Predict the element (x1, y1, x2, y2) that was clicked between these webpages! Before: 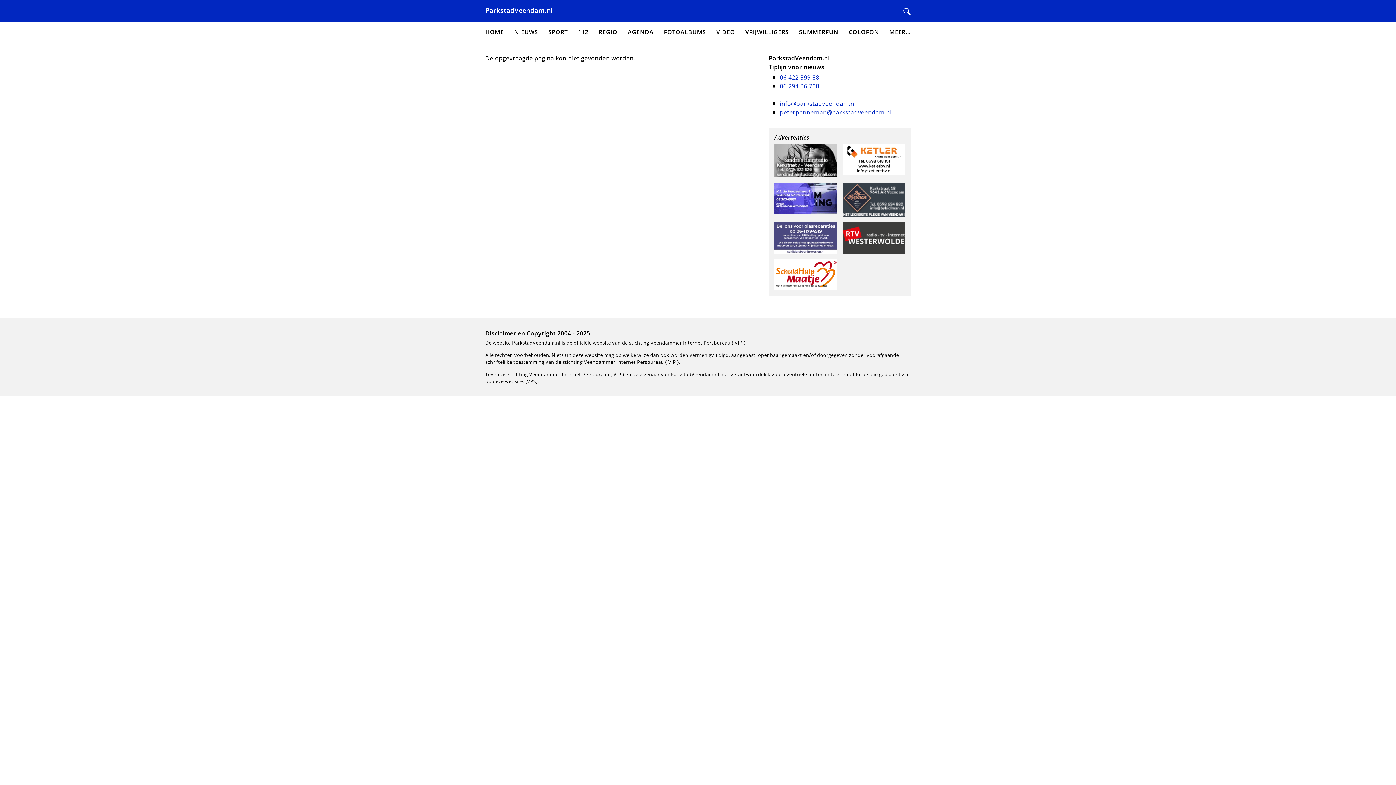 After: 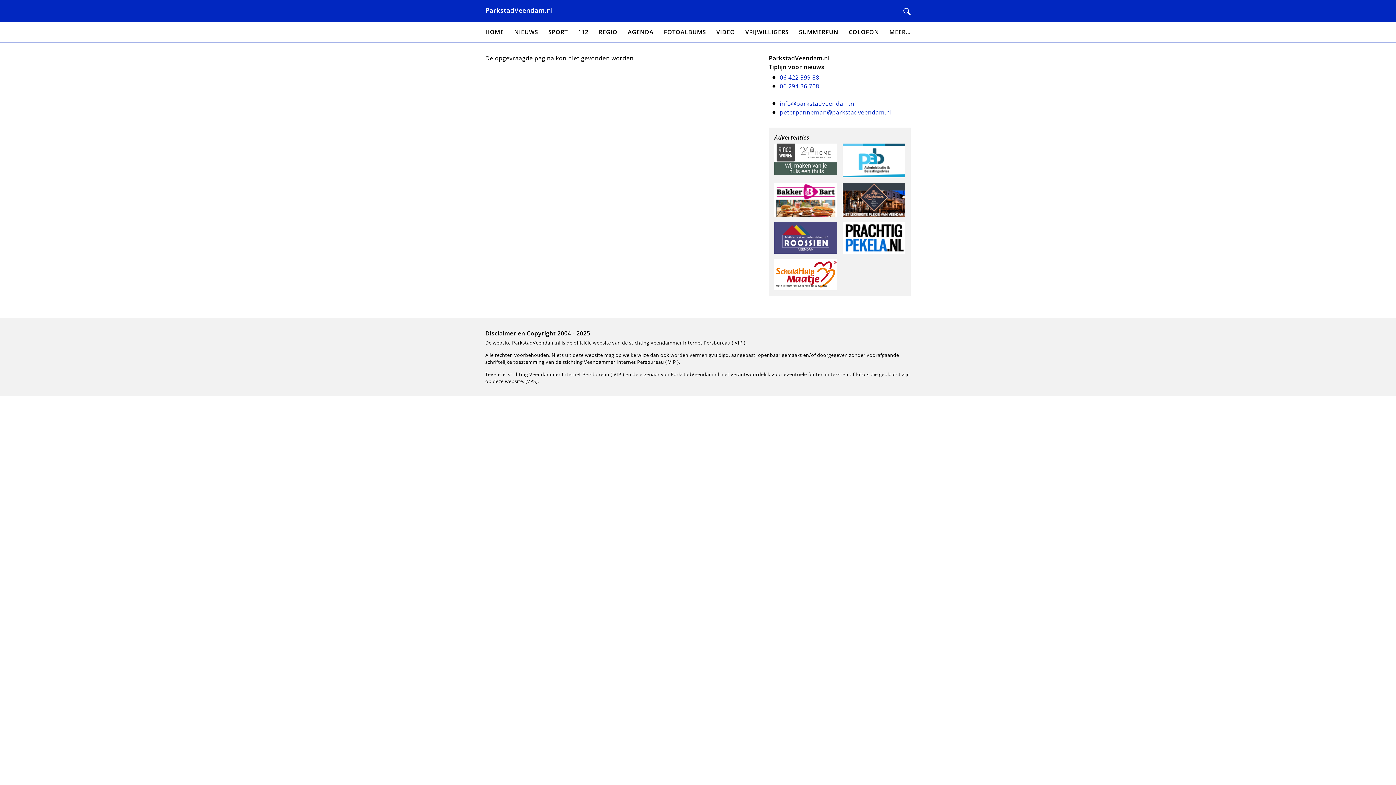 Action: label: info@parkstadveendam.nl bbox: (780, 99, 856, 107)